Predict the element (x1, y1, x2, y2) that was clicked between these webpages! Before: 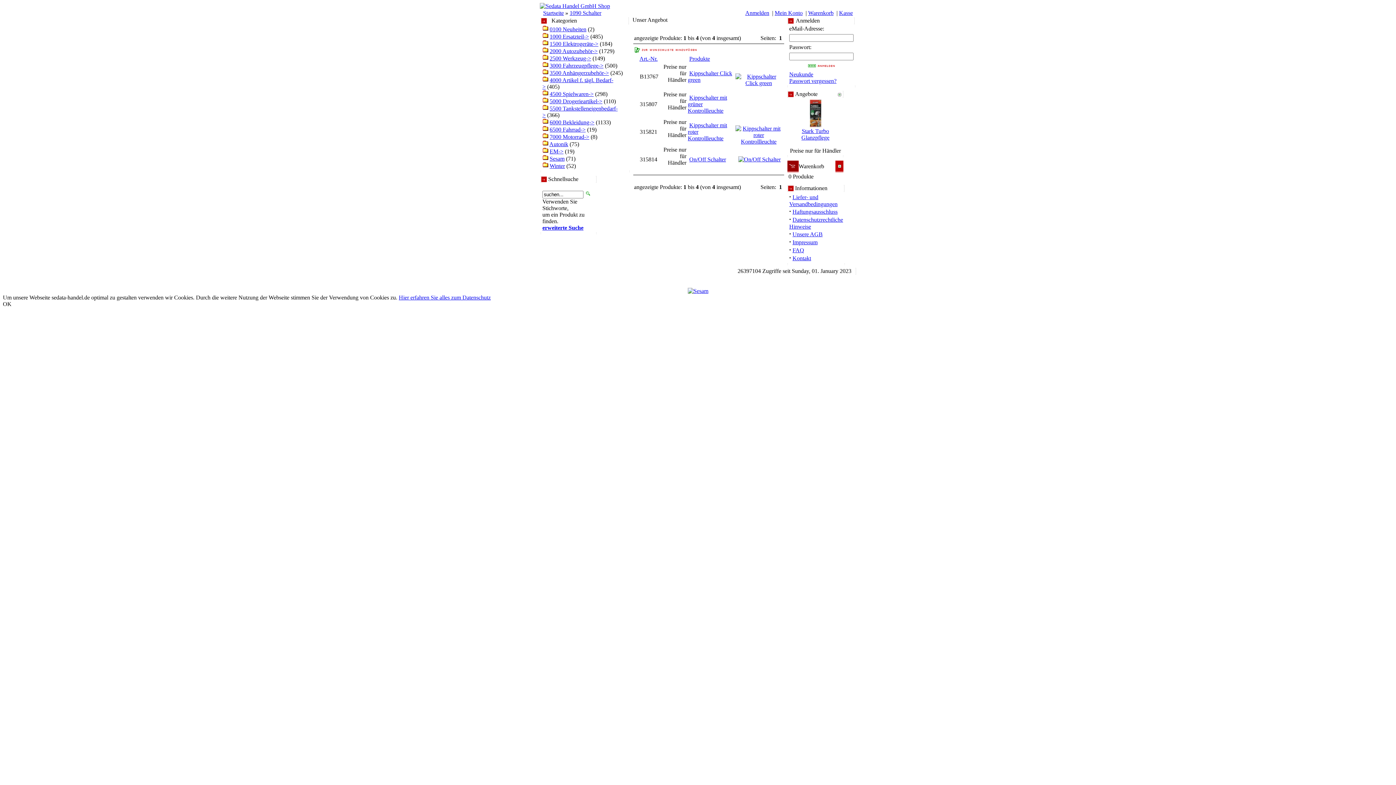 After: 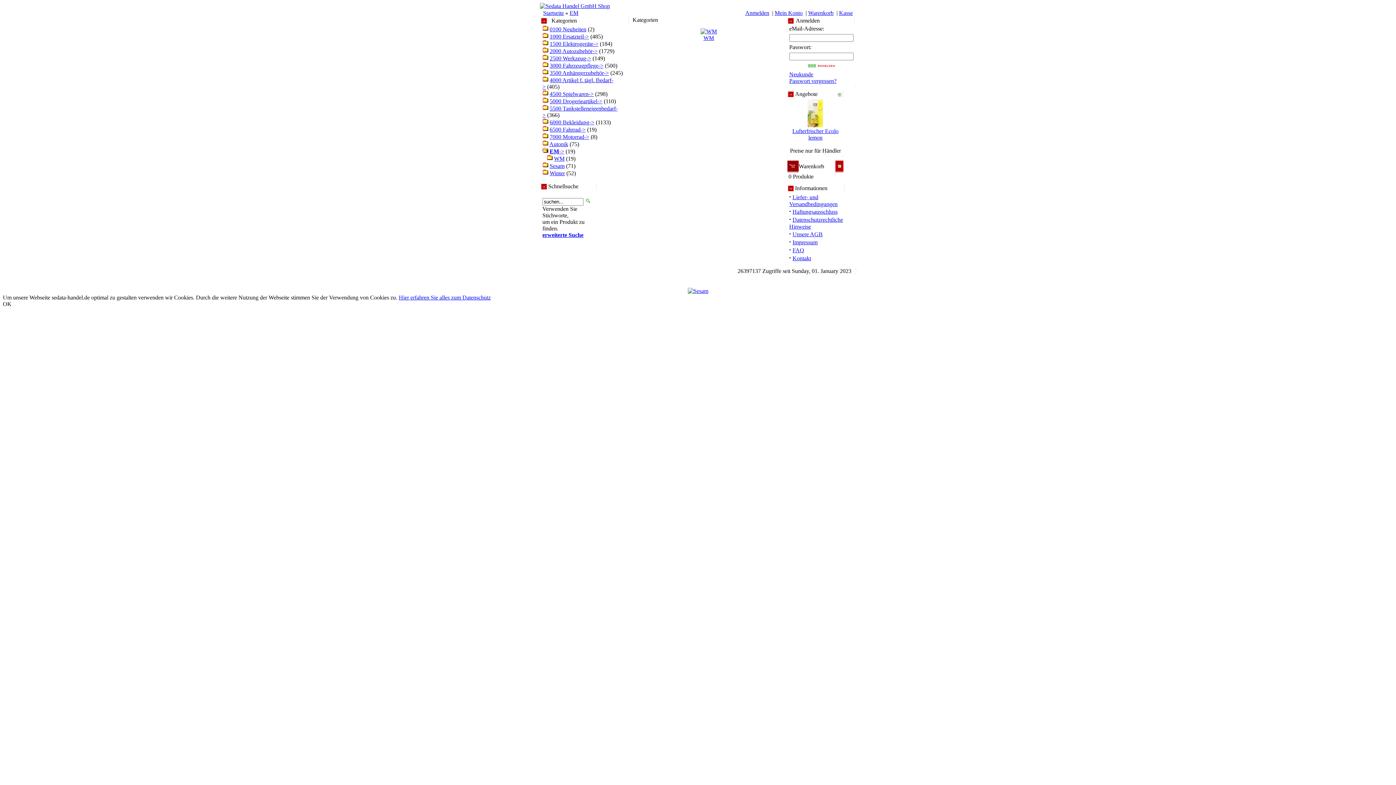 Action: label: EM-> bbox: (549, 148, 563, 154)